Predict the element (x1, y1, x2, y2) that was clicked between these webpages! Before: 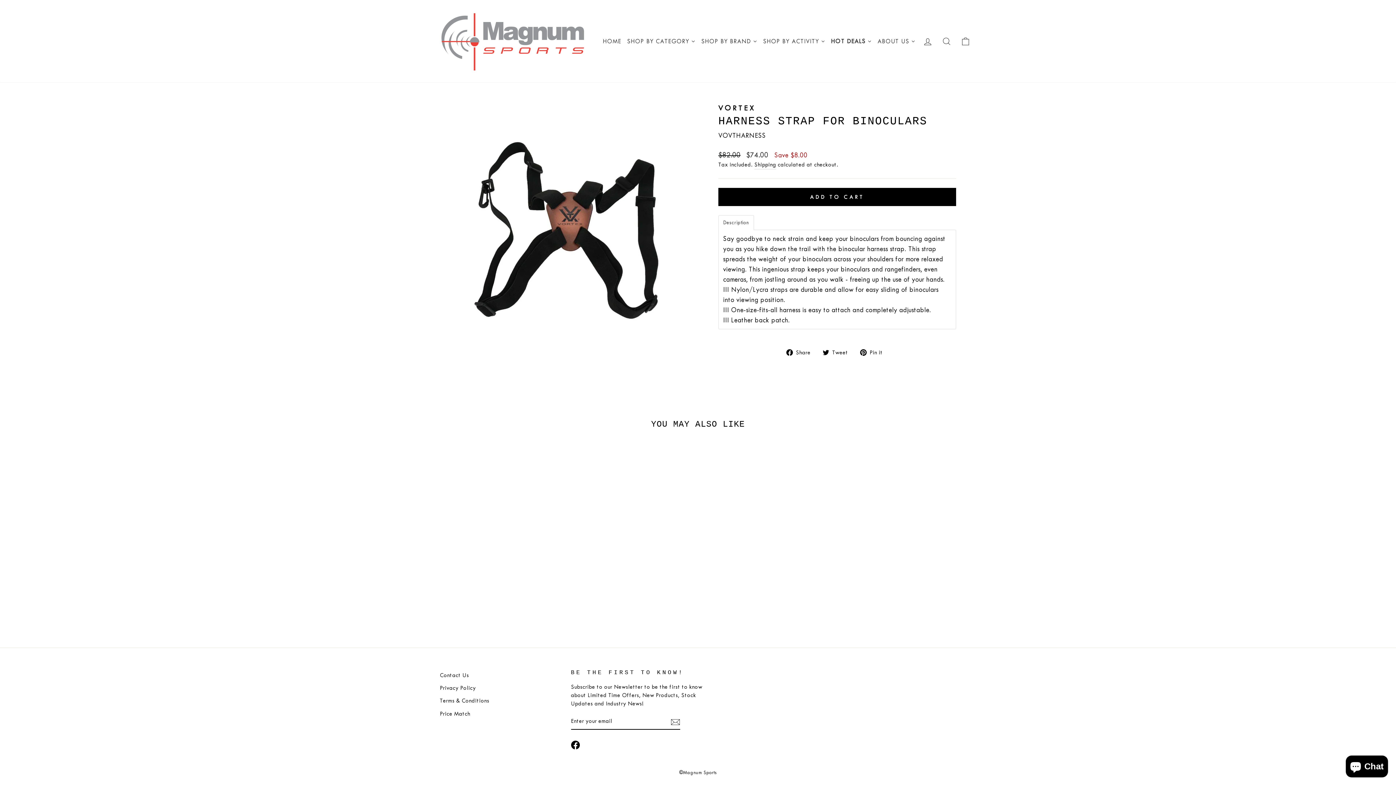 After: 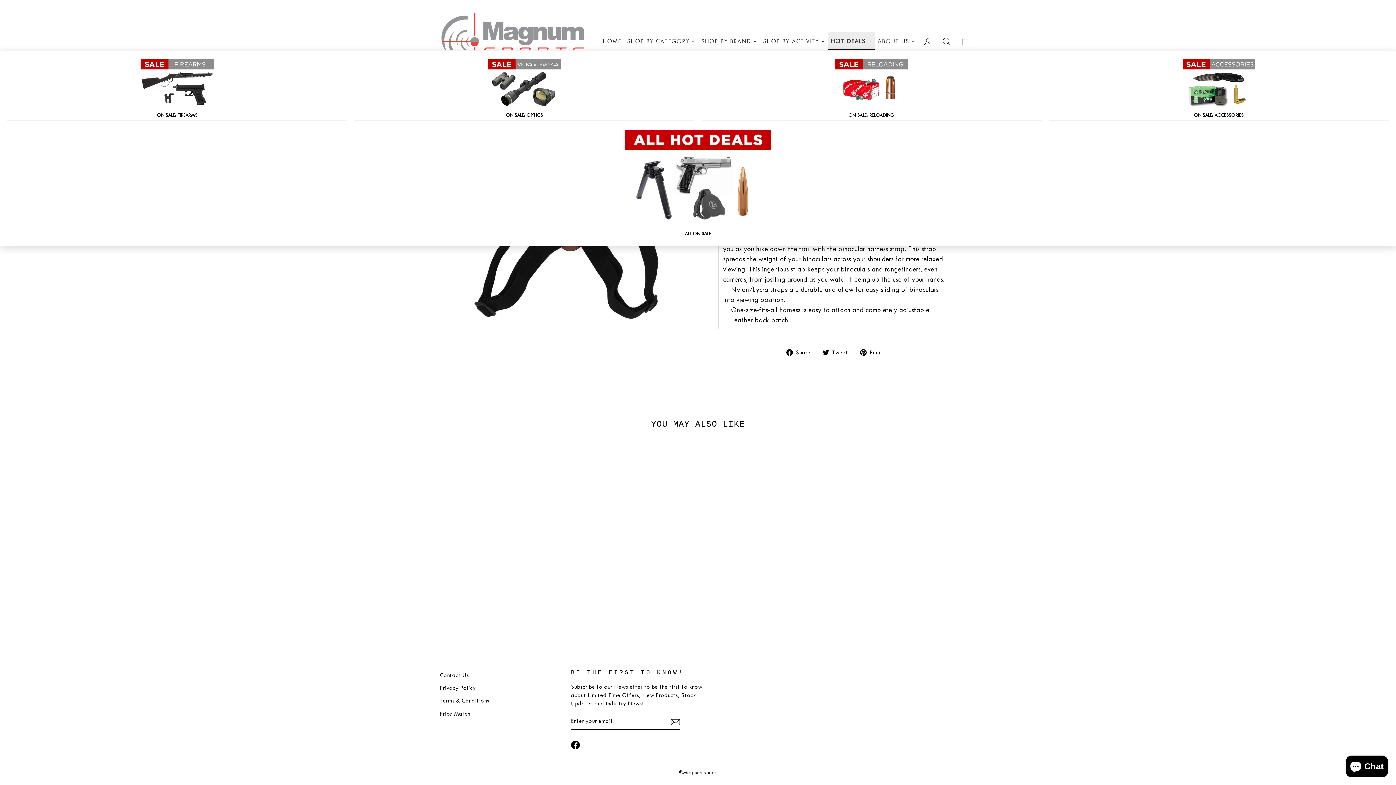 Action: bbox: (828, 32, 874, 50) label: HOT DEALS